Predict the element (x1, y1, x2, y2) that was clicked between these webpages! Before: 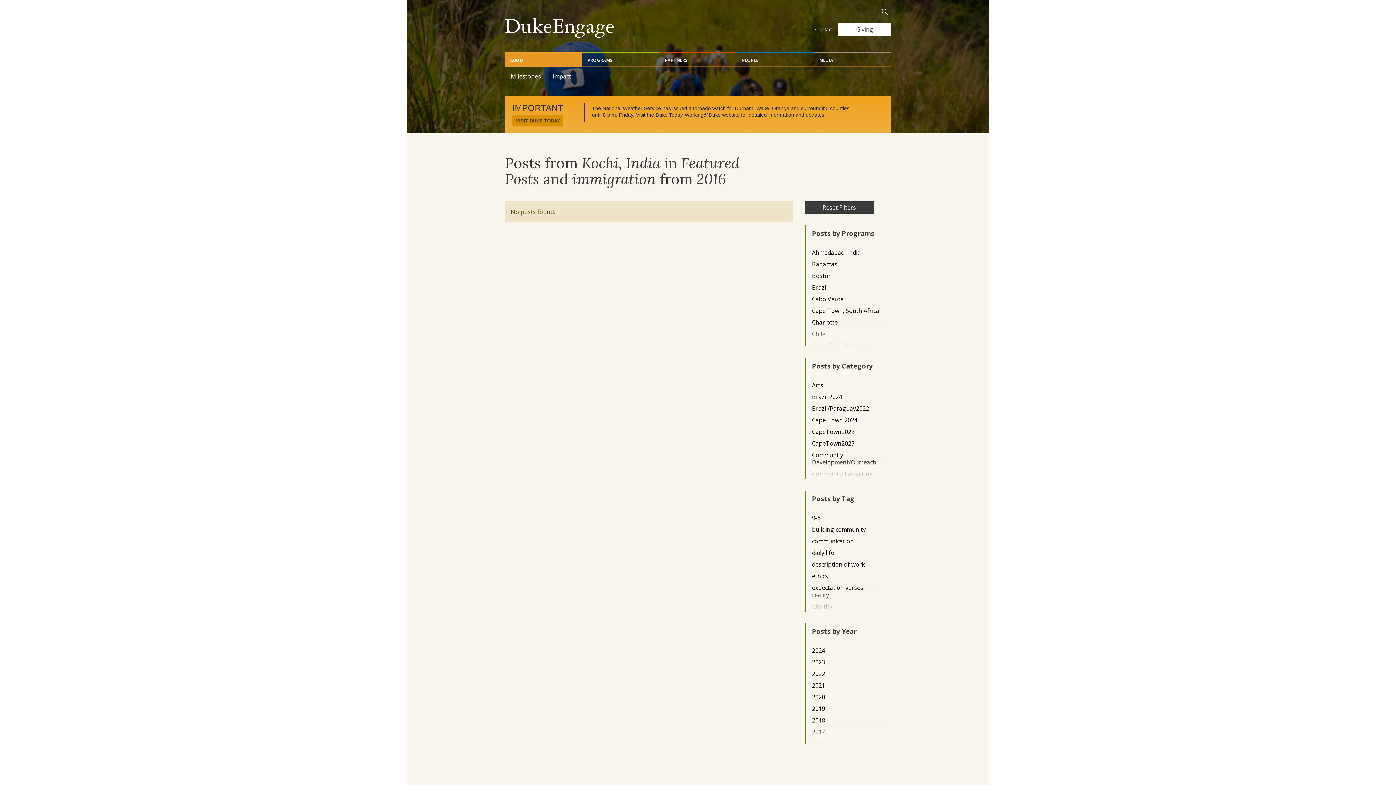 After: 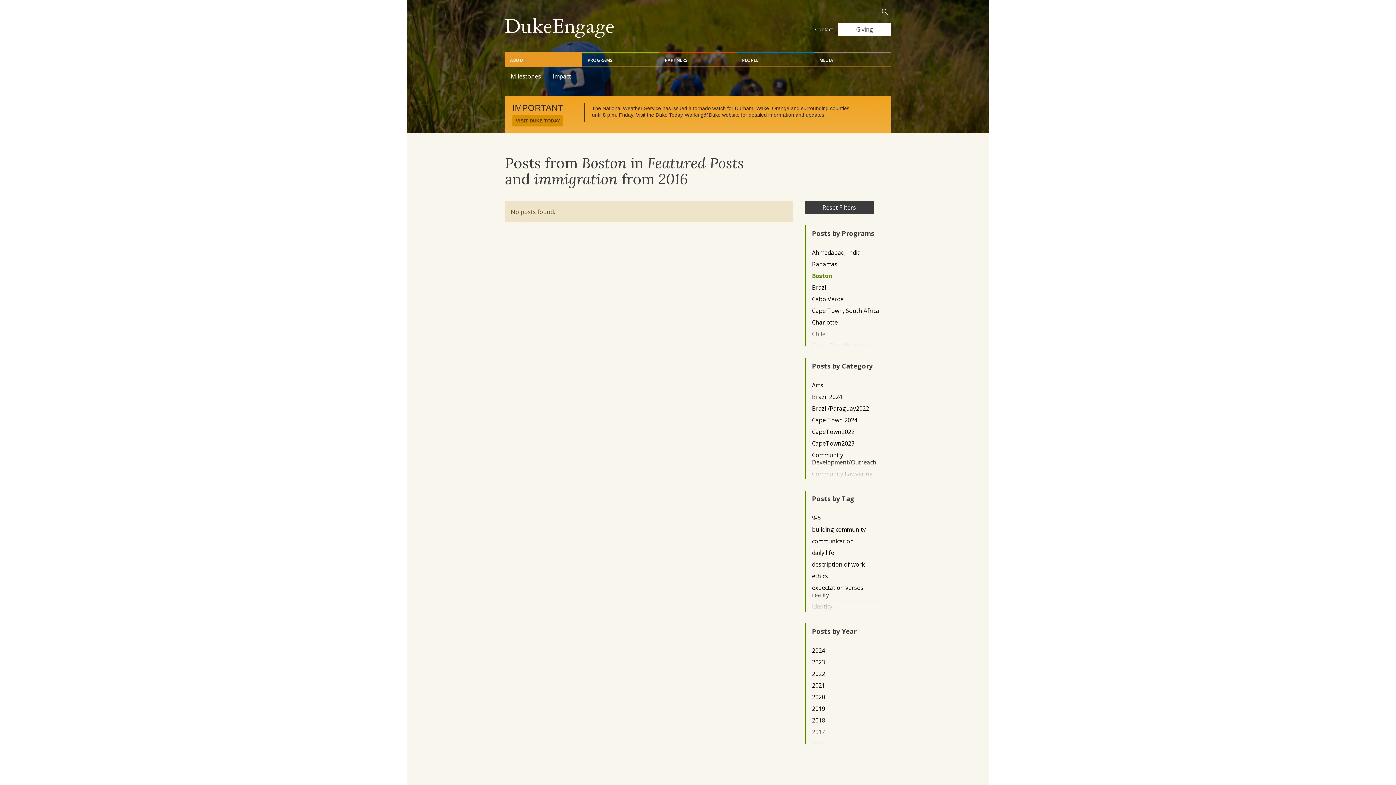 Action: label: Boston bbox: (812, 272, 879, 279)